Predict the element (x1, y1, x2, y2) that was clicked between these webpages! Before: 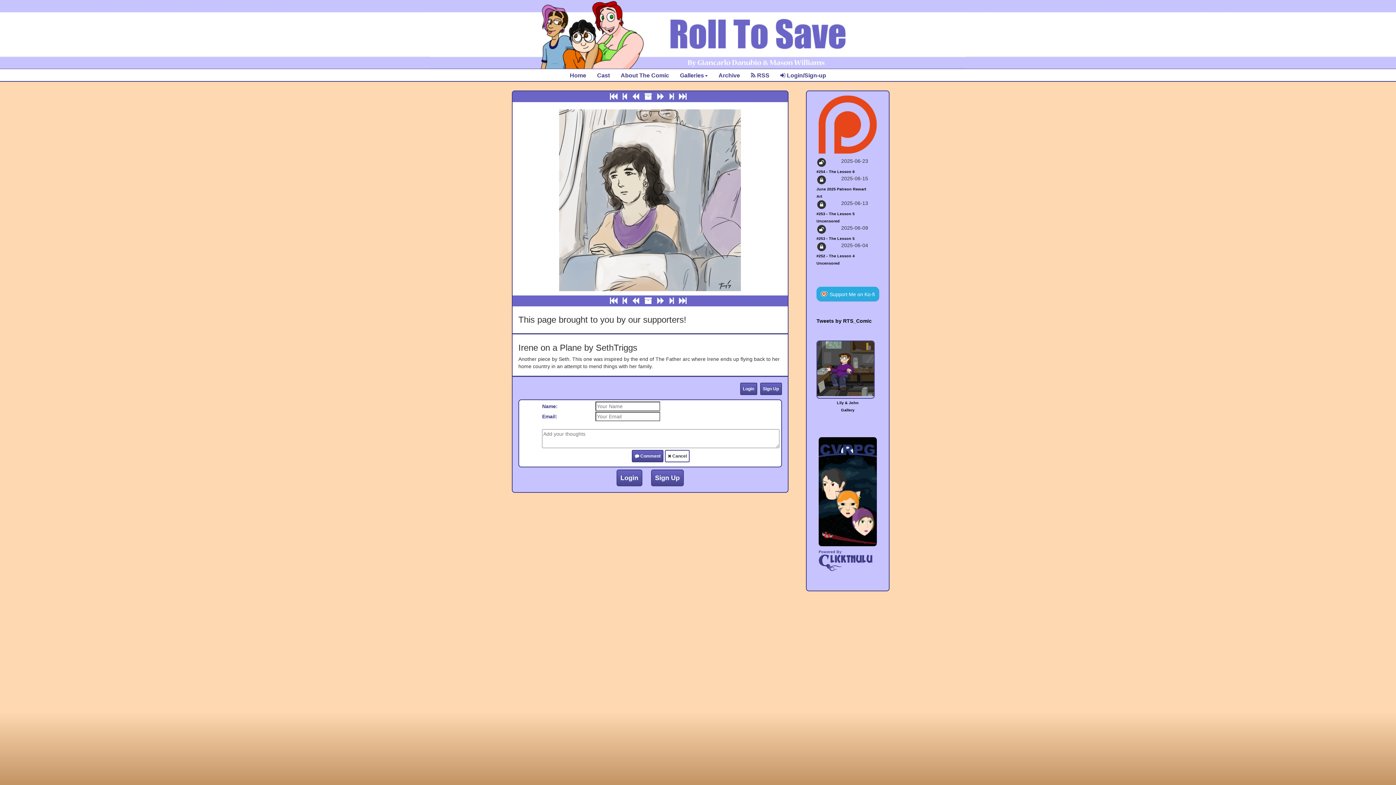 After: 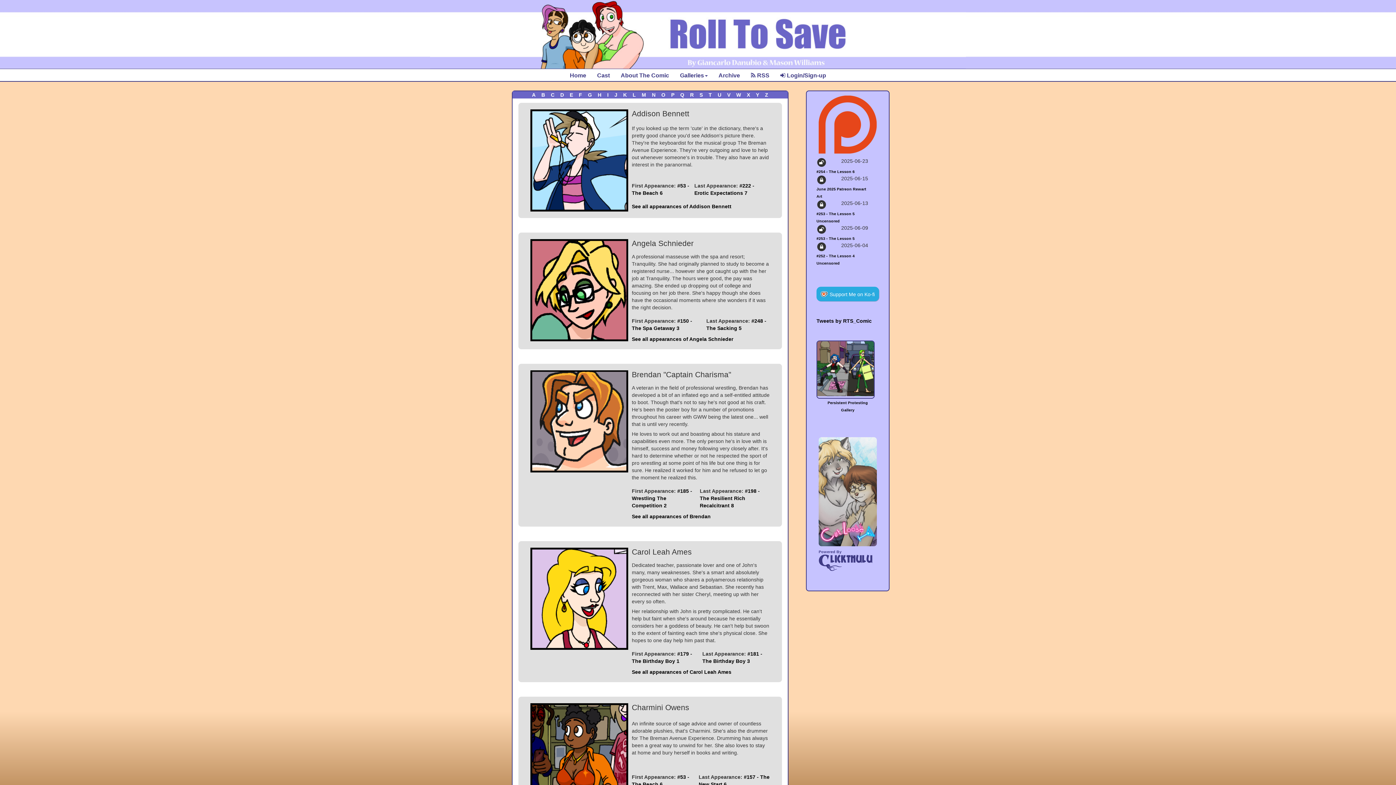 Action: bbox: (591, 71, 615, 80) label: Cast